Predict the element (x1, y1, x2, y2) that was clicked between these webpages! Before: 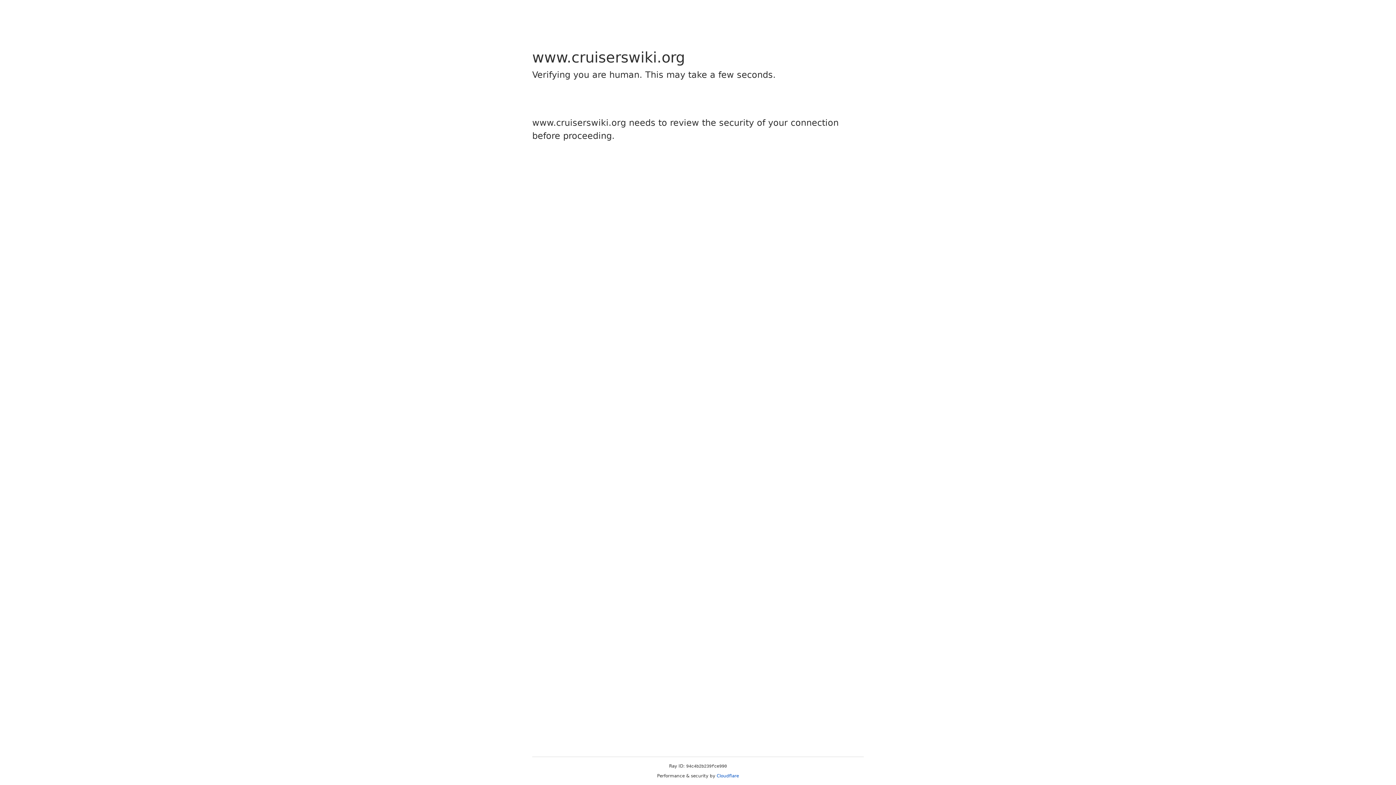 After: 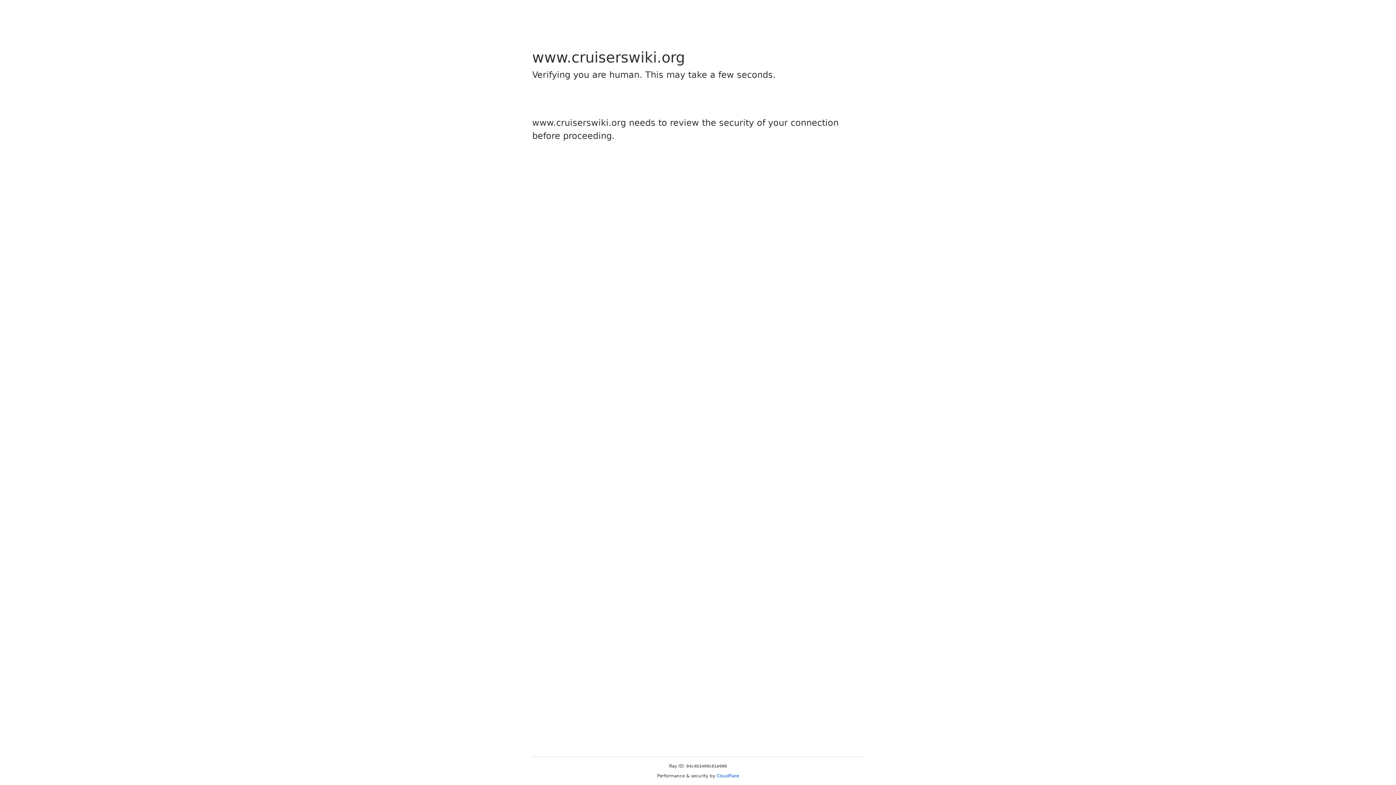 Action: bbox: (716, 773, 739, 778) label: Cloudflare